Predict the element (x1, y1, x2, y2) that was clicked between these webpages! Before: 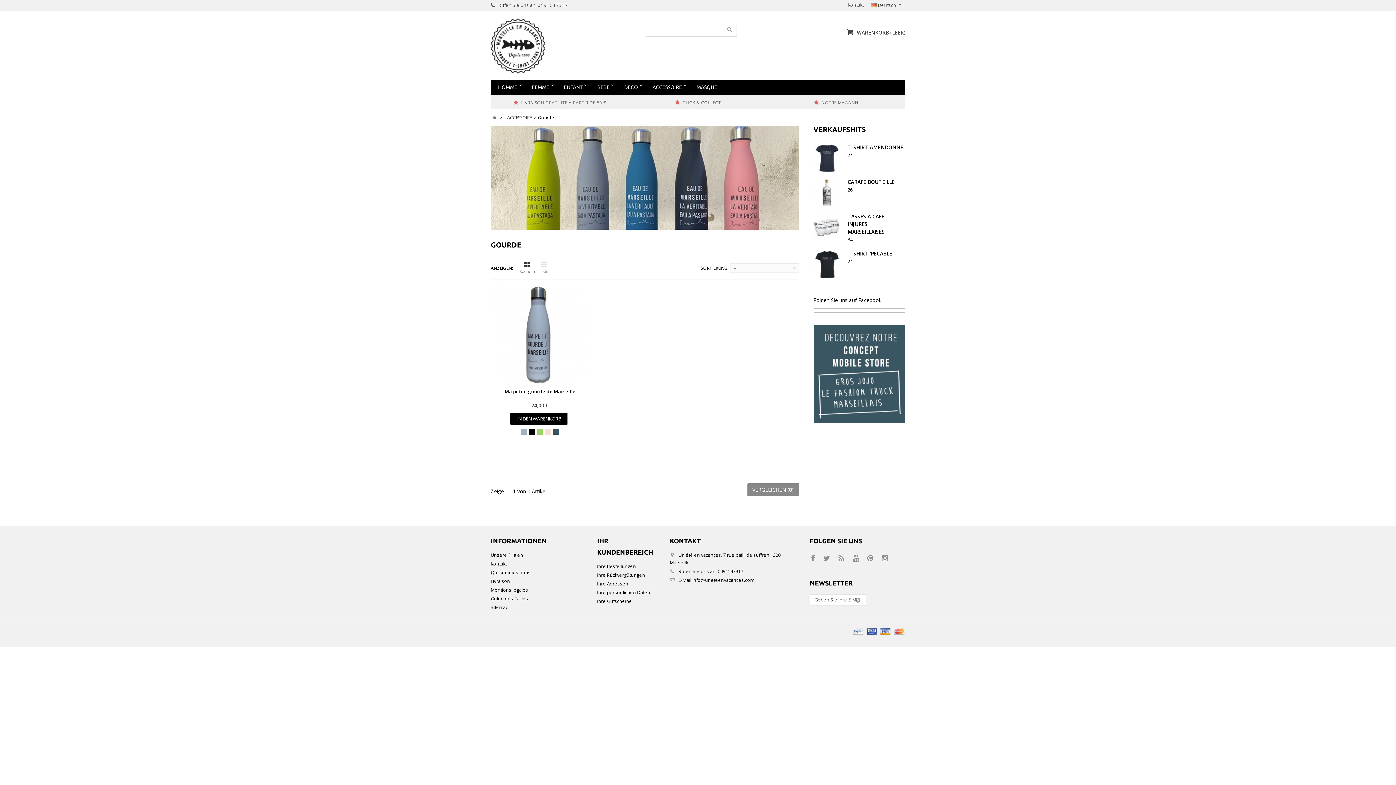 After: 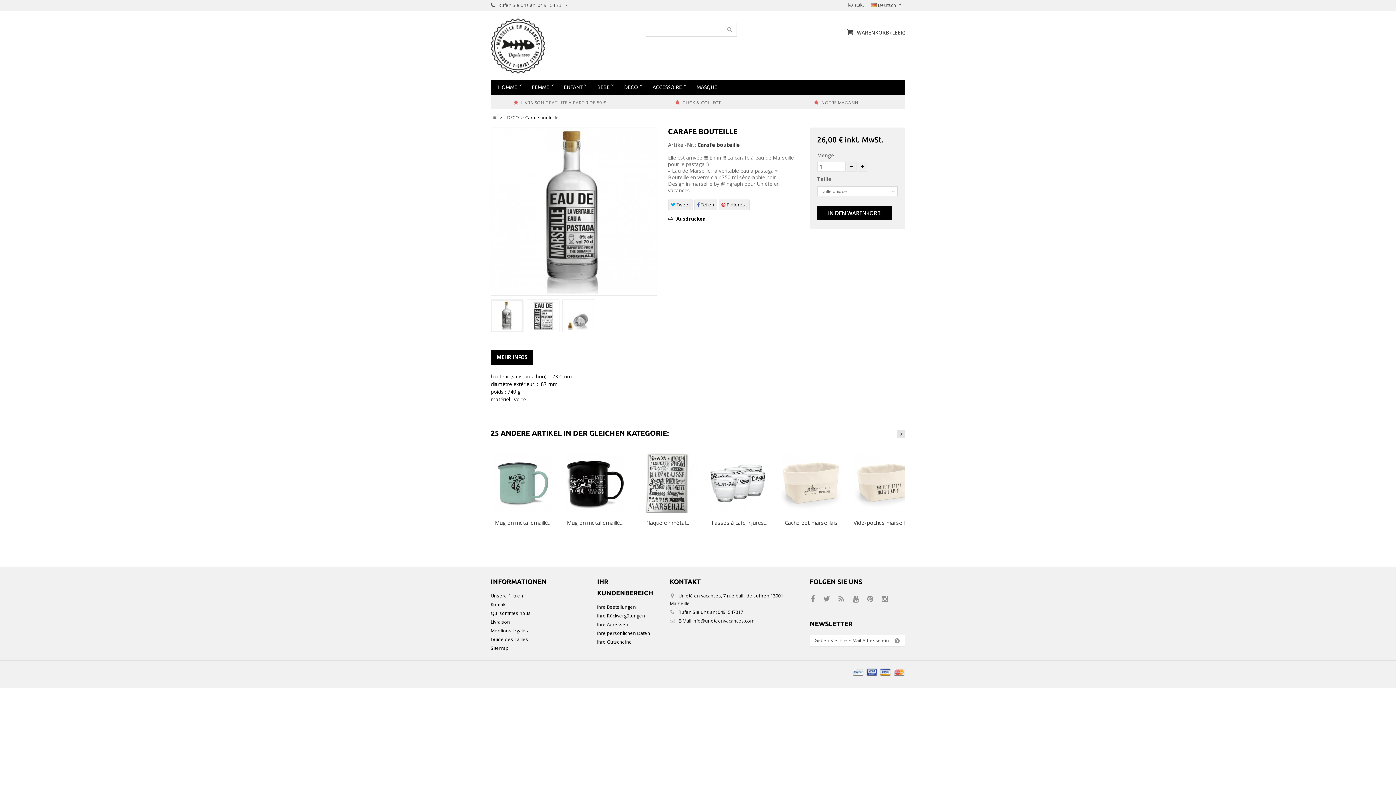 Action: bbox: (813, 179, 840, 206)